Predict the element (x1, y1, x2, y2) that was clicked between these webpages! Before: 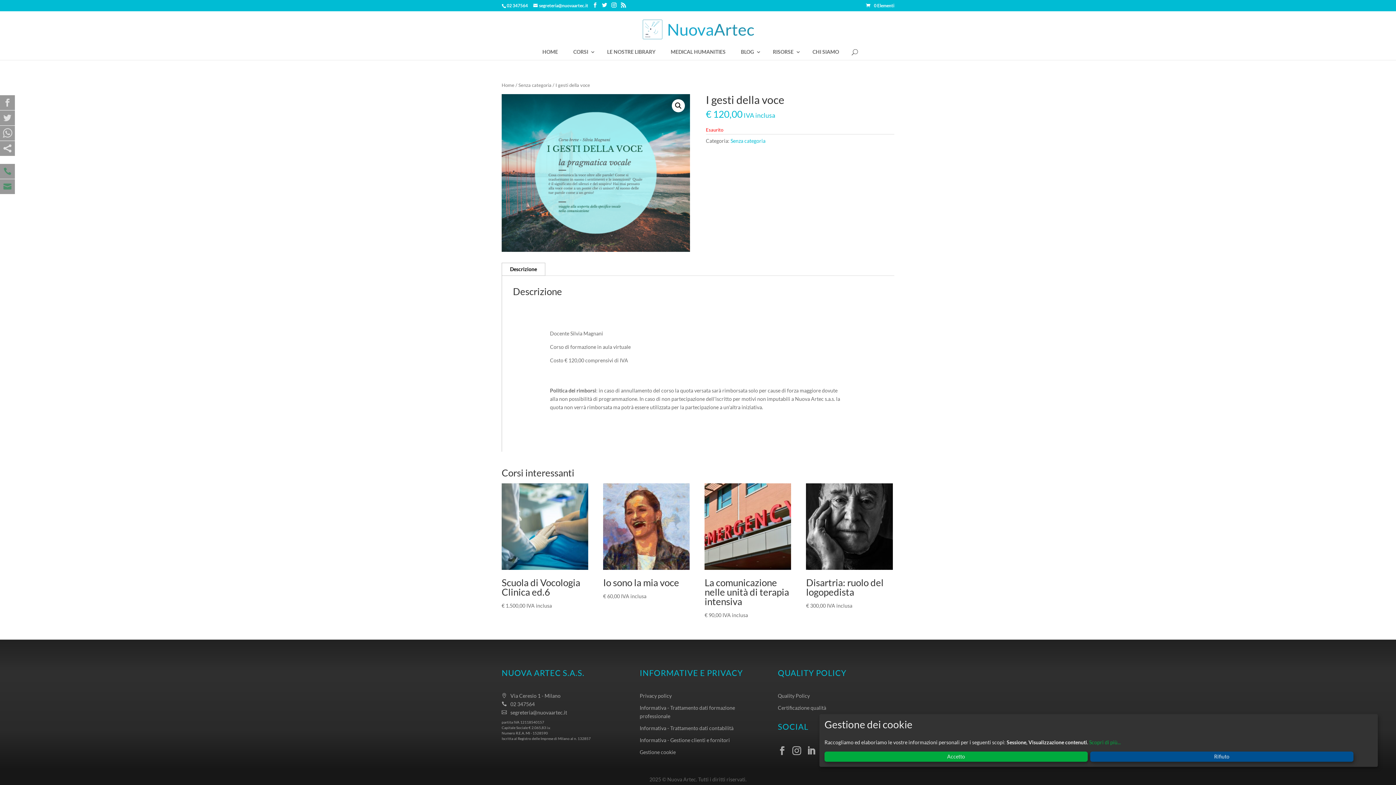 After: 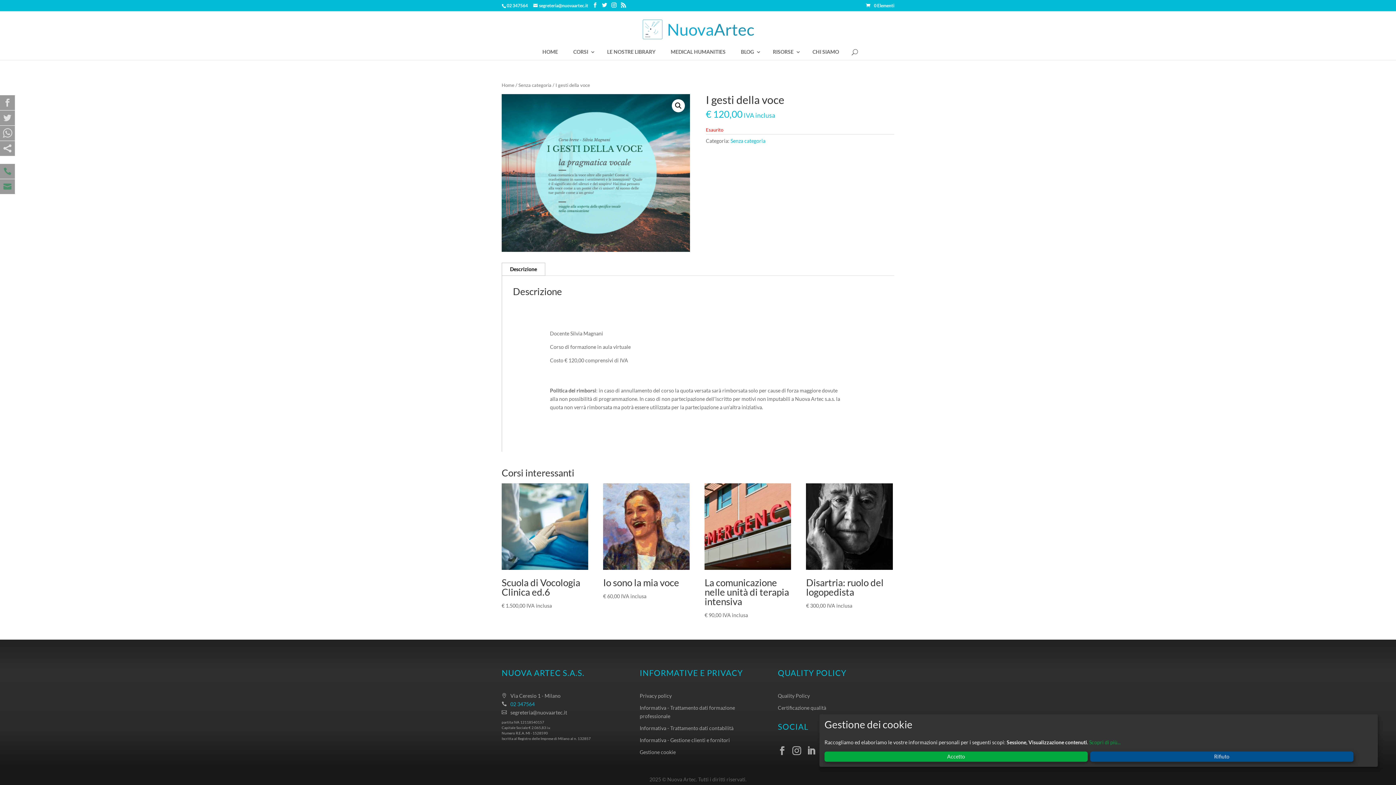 Action: bbox: (510, 701, 534, 707) label: 02 347564